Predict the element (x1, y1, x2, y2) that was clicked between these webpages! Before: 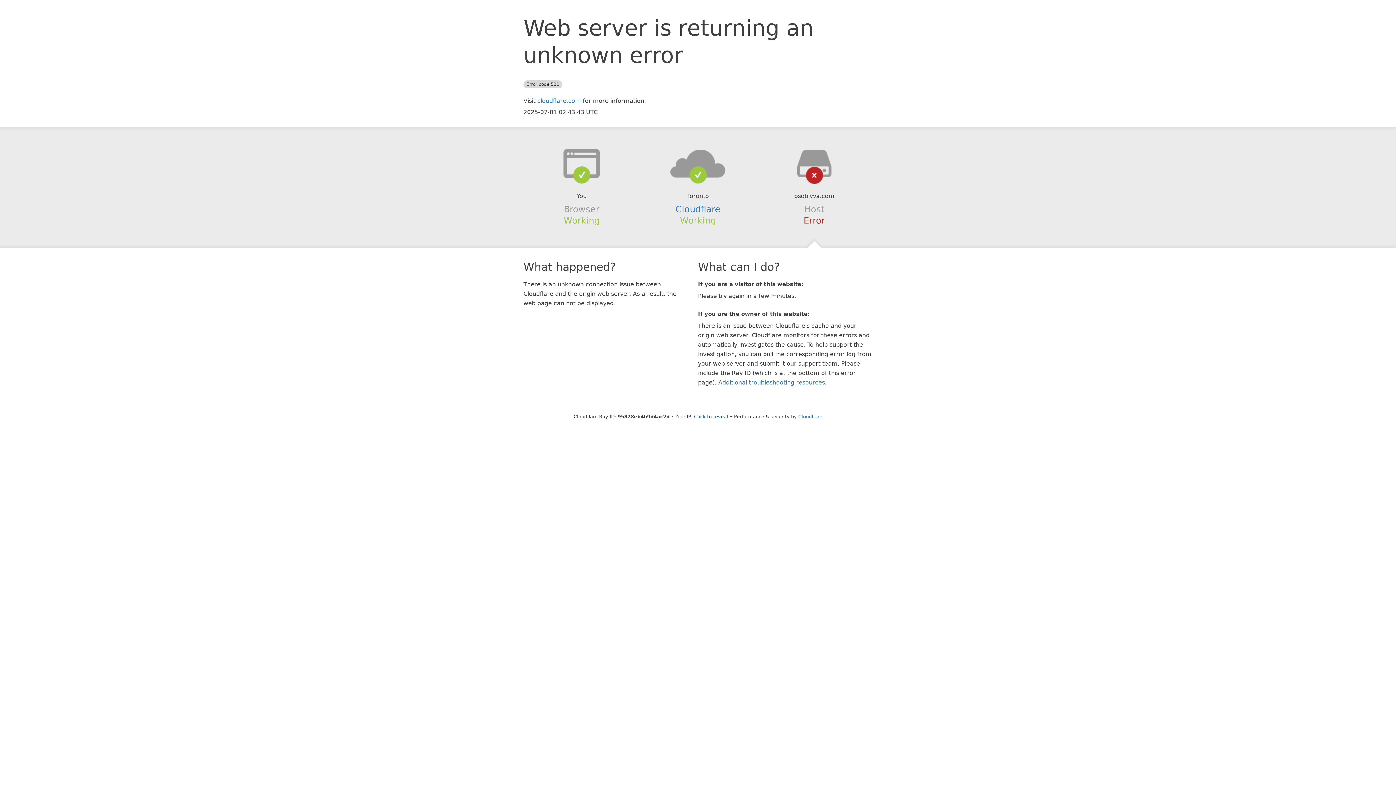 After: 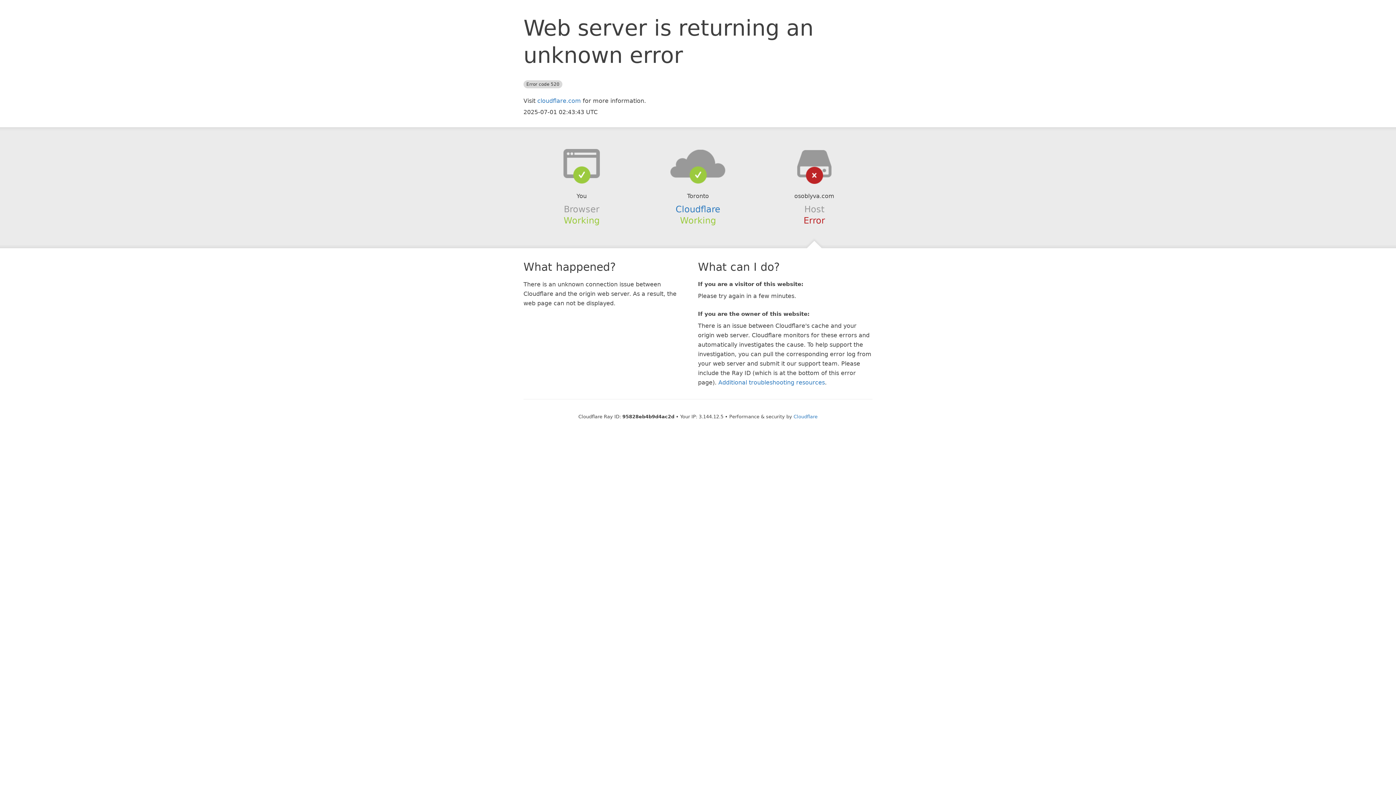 Action: bbox: (694, 414, 728, 419) label: Click to reveal